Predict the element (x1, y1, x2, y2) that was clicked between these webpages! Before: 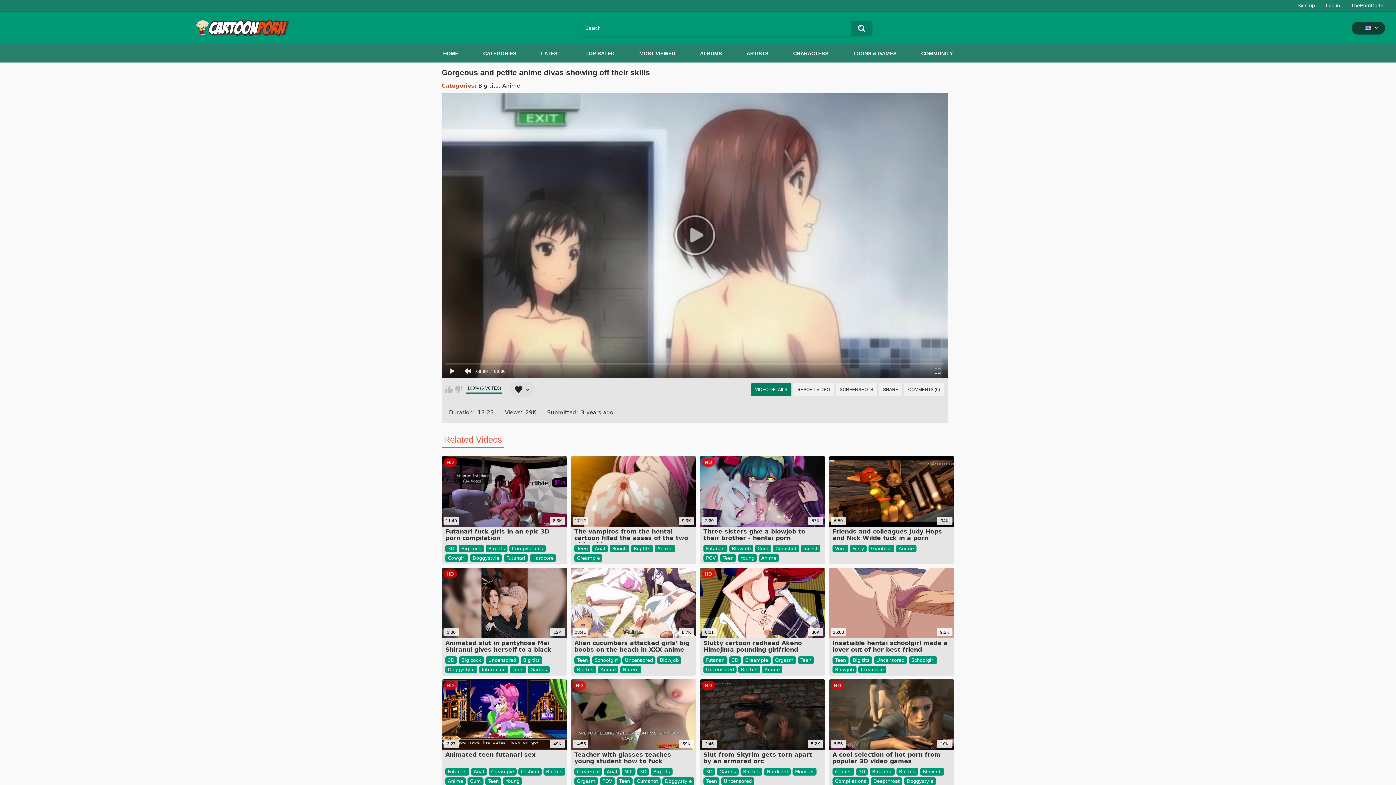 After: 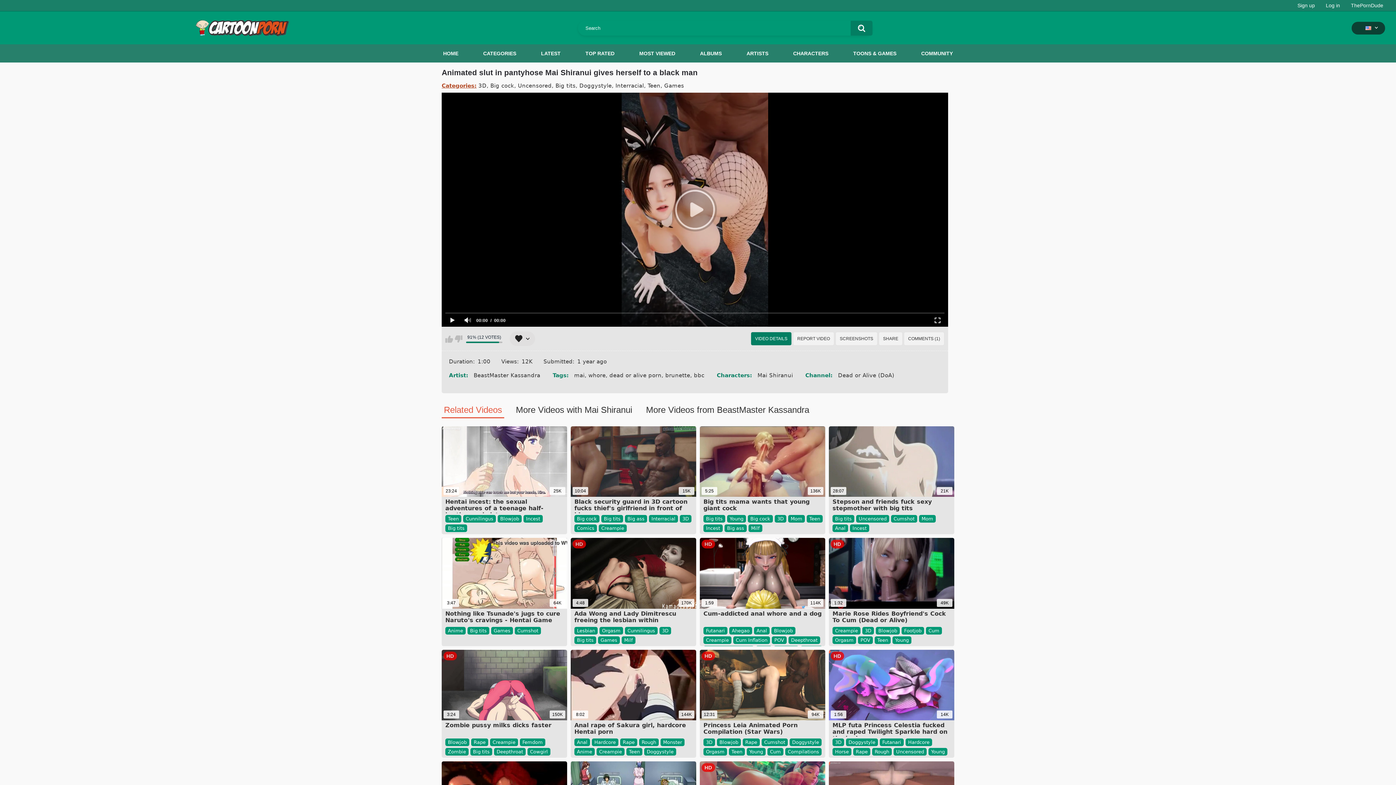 Action: bbox: (441, 567, 567, 654) label: HD
1:00
12K
Animated slut in pantyhose Mai Shiranui gives herself to a black man